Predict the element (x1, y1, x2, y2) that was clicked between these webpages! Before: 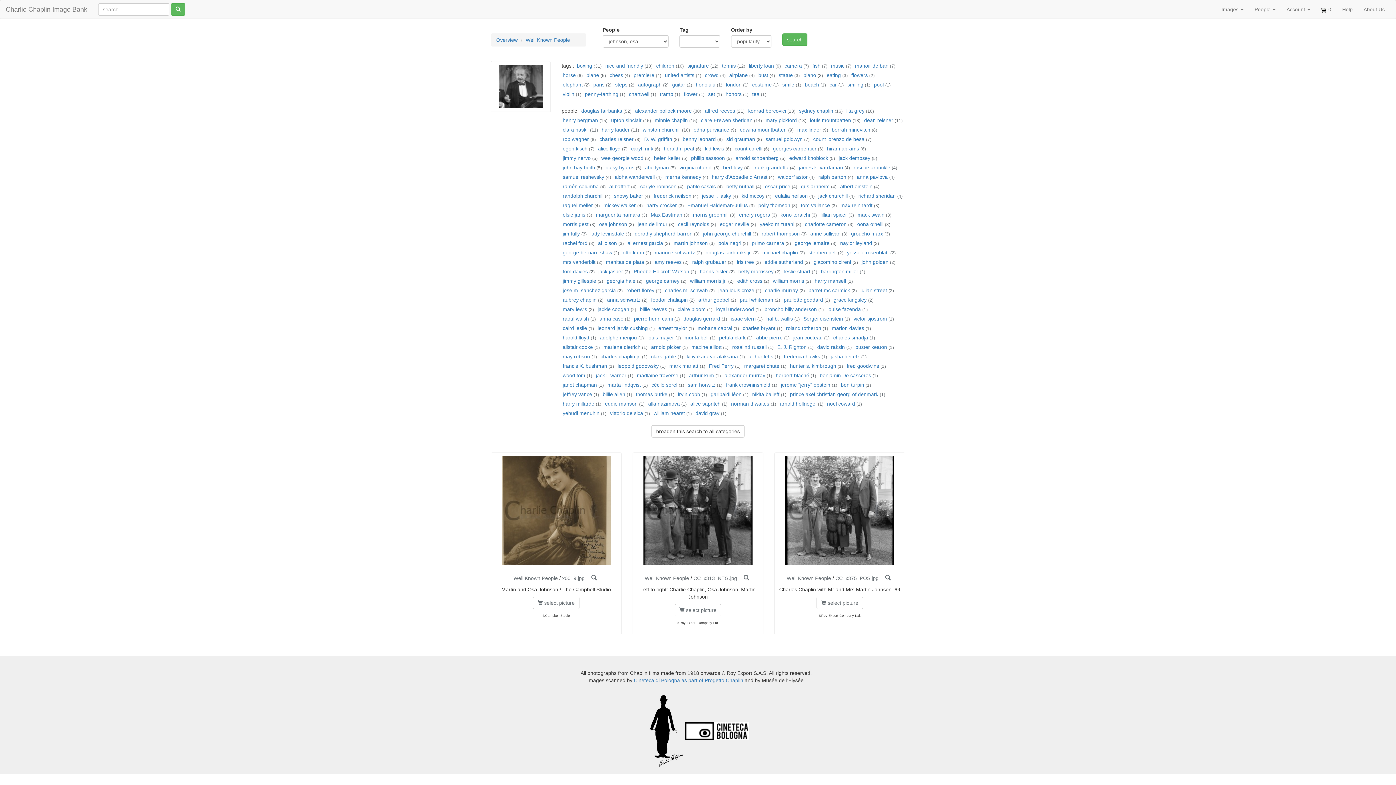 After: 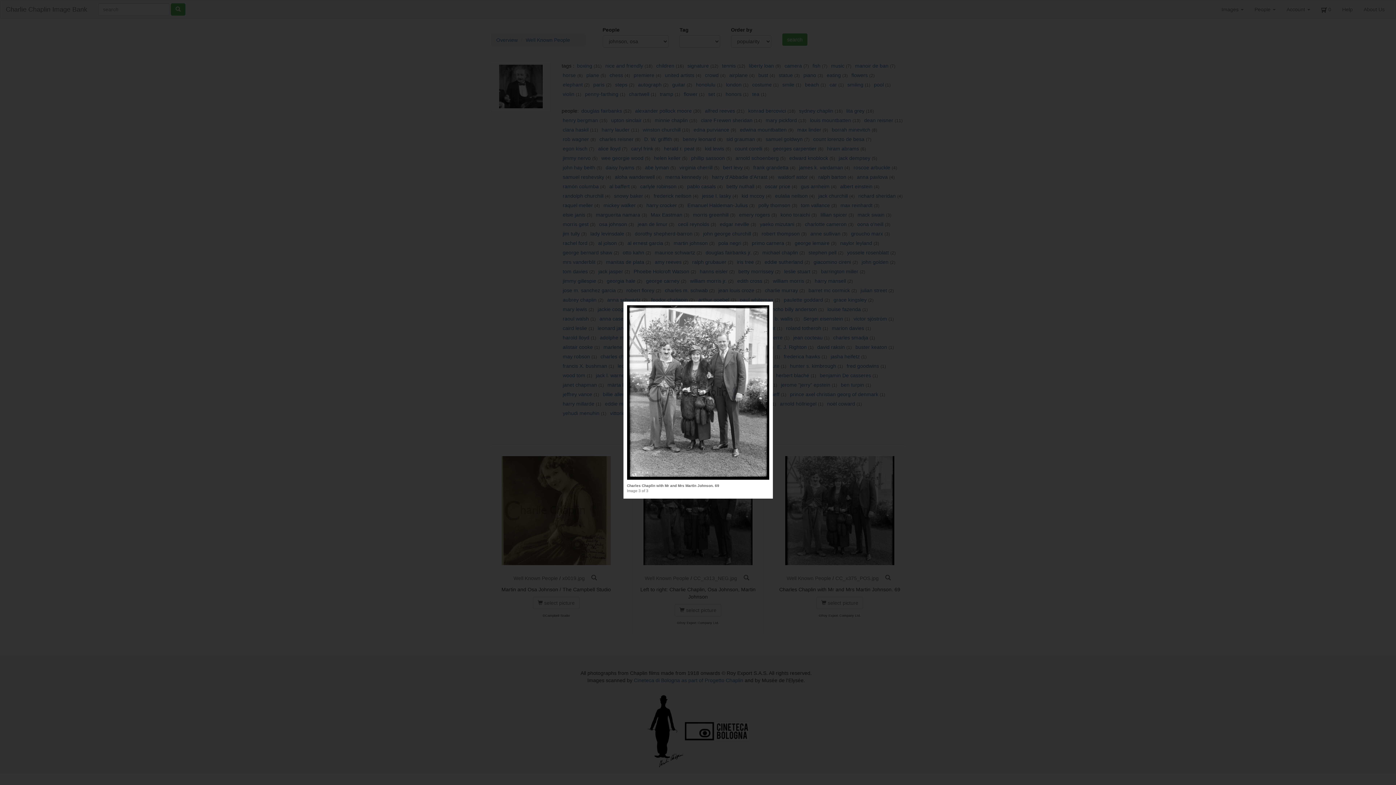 Action: bbox: (883, 575, 893, 581)